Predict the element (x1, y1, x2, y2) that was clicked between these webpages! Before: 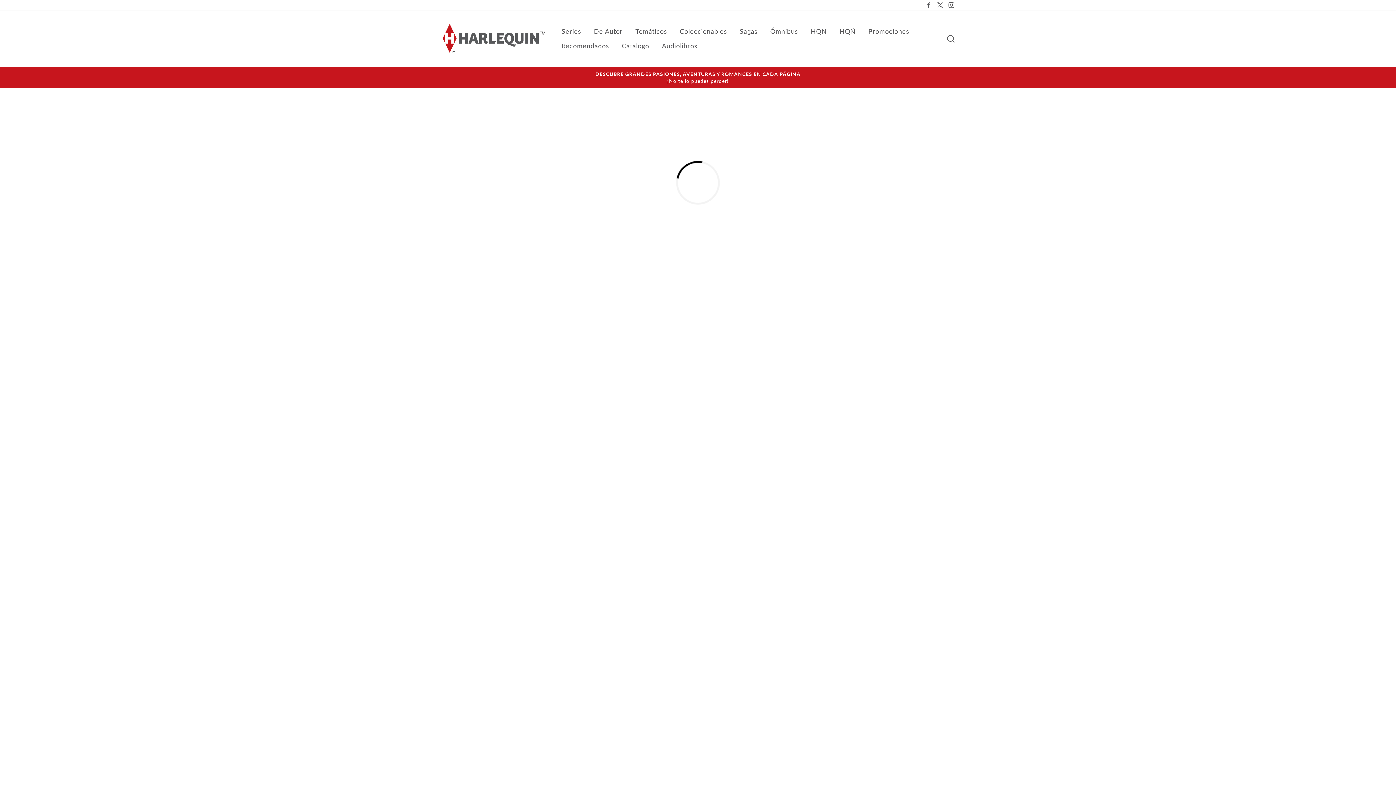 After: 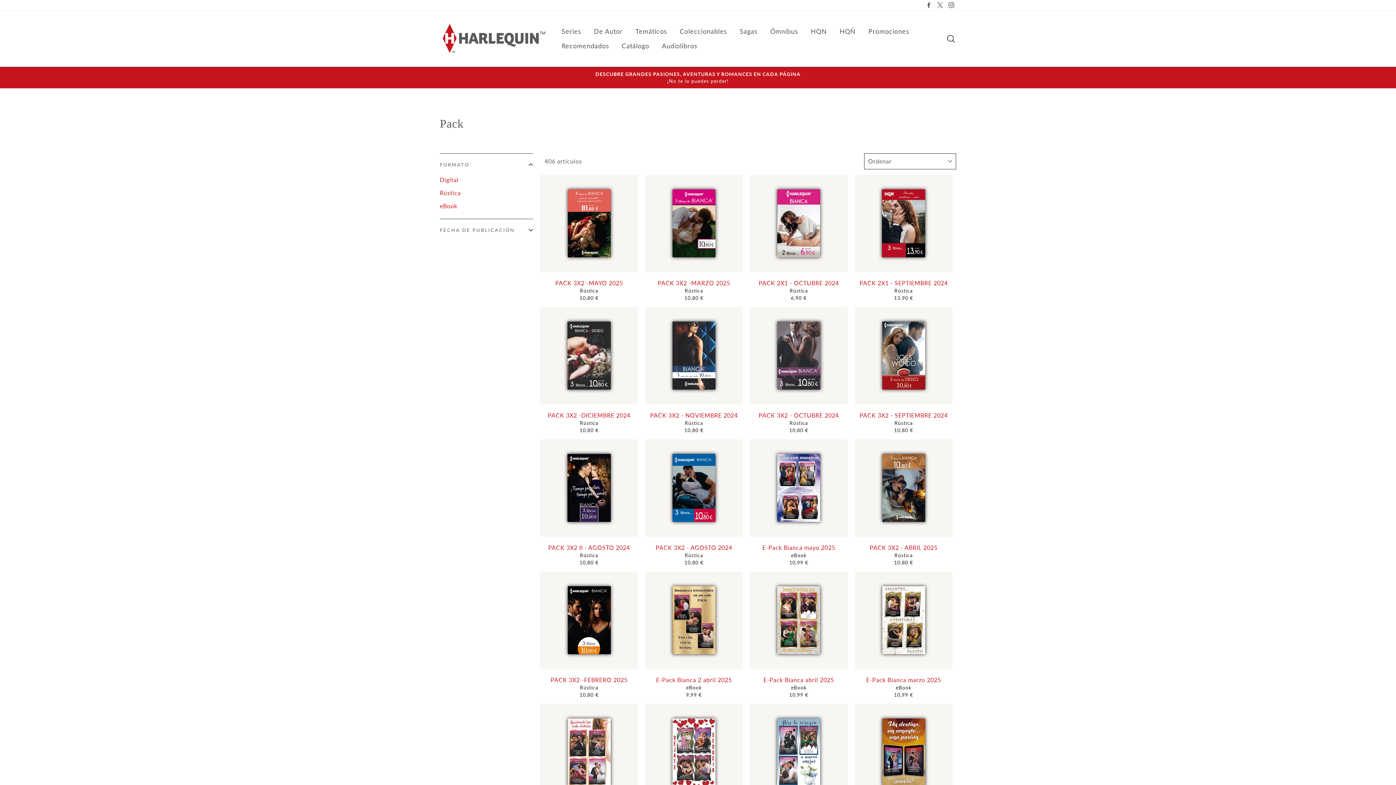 Action: label: Promociones bbox: (863, 24, 915, 38)